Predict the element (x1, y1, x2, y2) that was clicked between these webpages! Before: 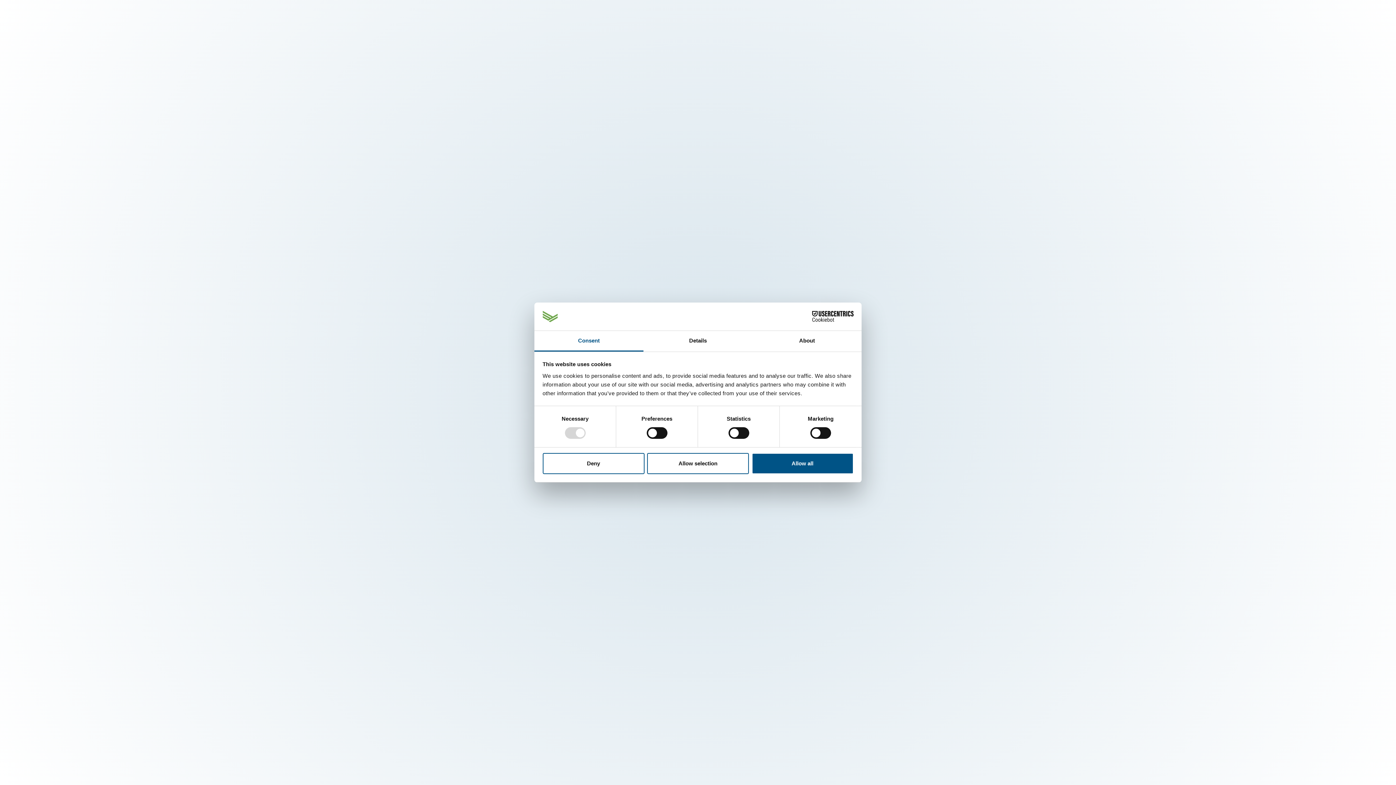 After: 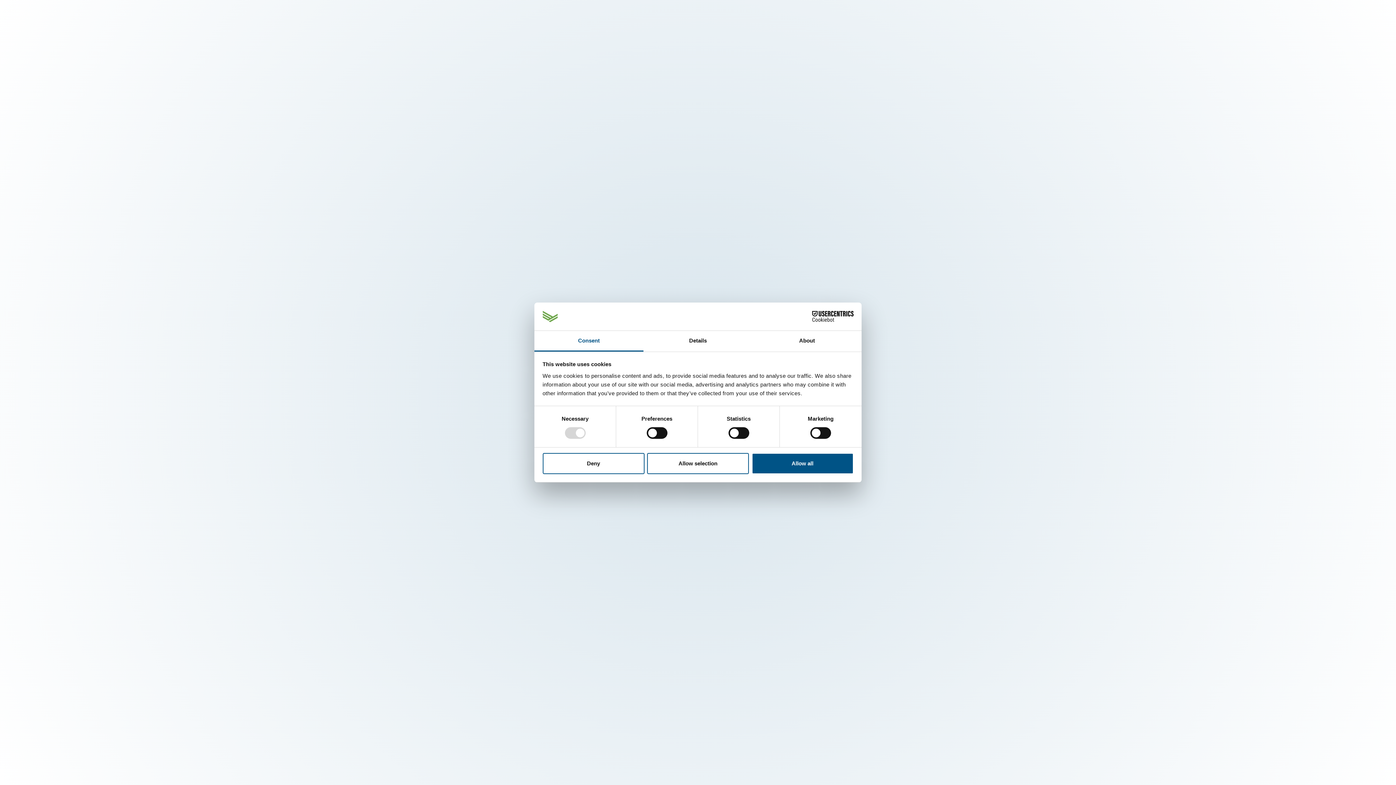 Action: label: Consent bbox: (534, 331, 643, 351)